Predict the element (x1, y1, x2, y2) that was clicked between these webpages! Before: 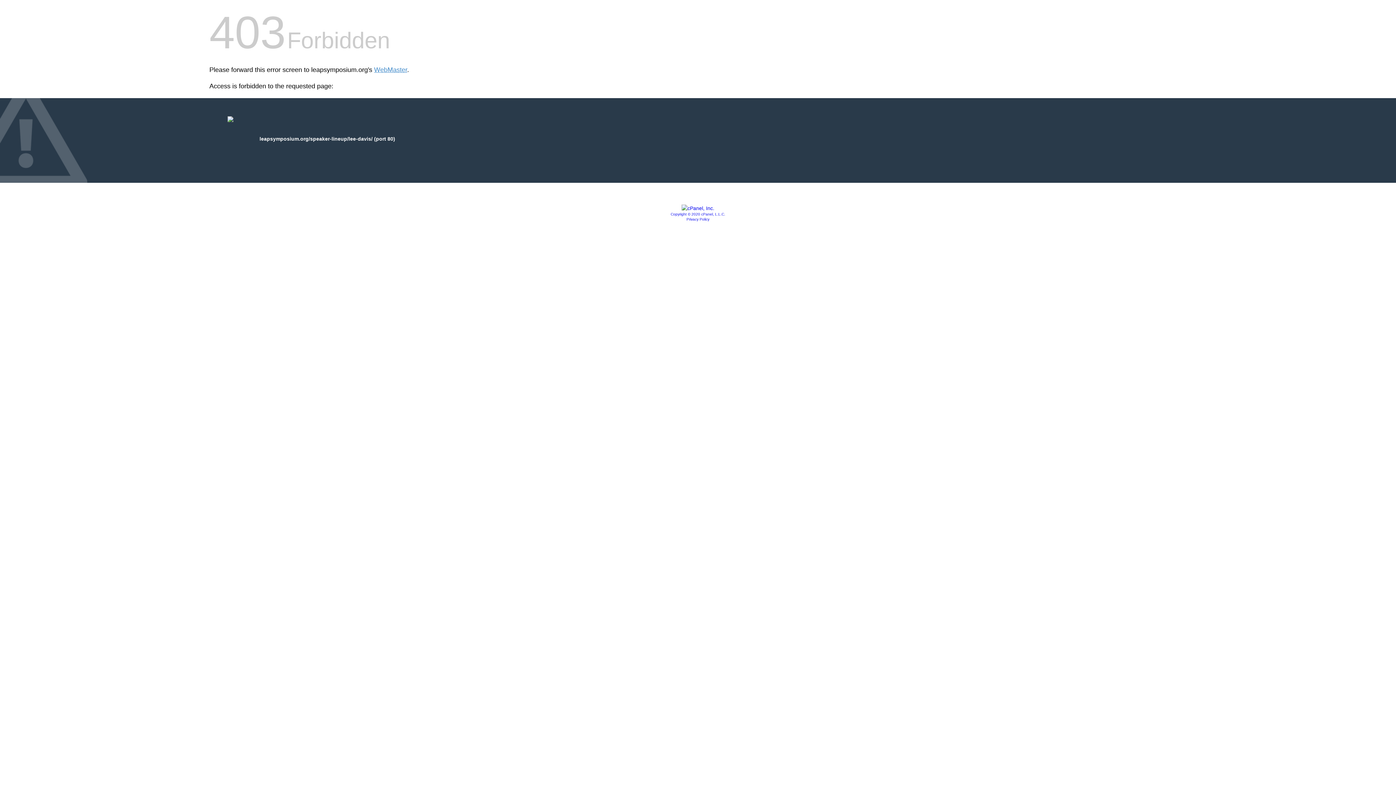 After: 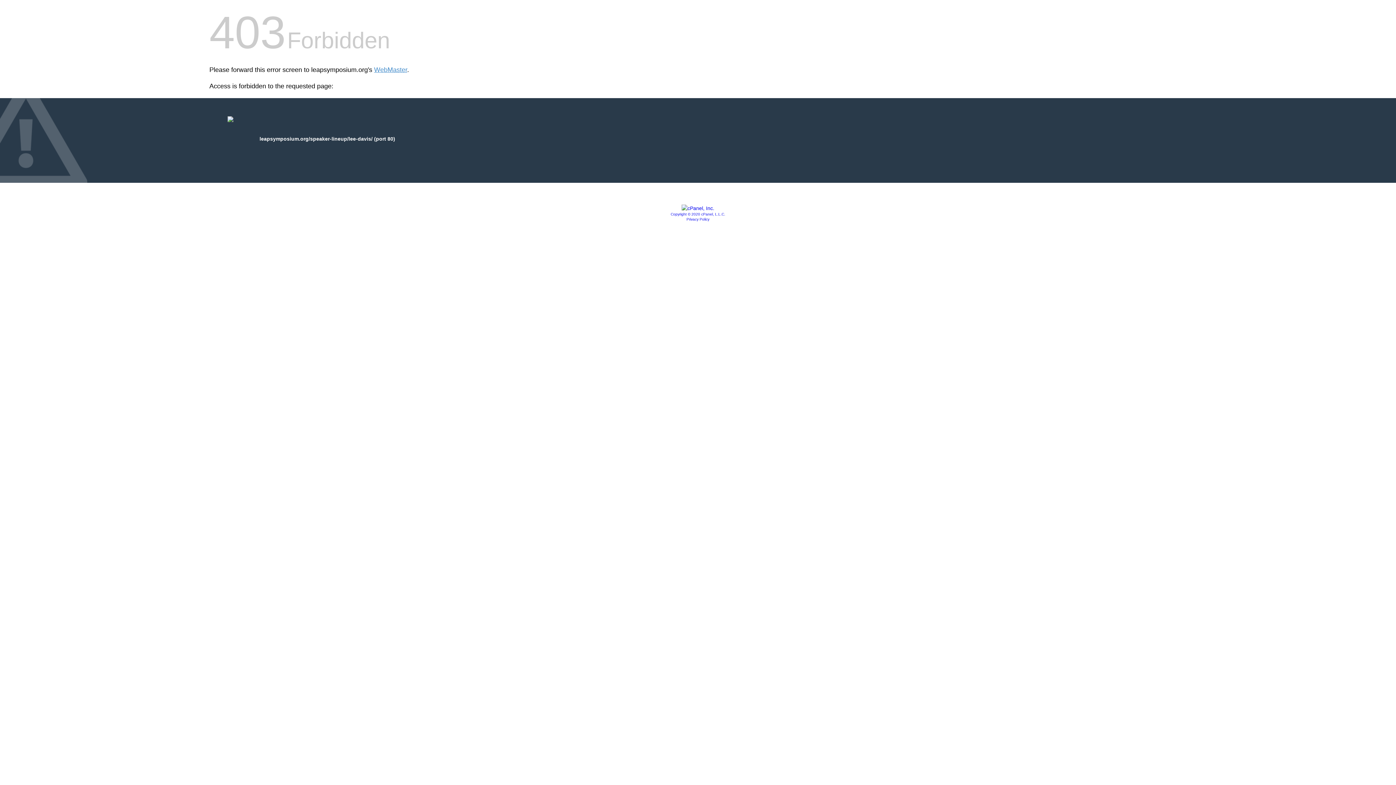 Action: bbox: (686, 217, 709, 221) label: Privacy Policy